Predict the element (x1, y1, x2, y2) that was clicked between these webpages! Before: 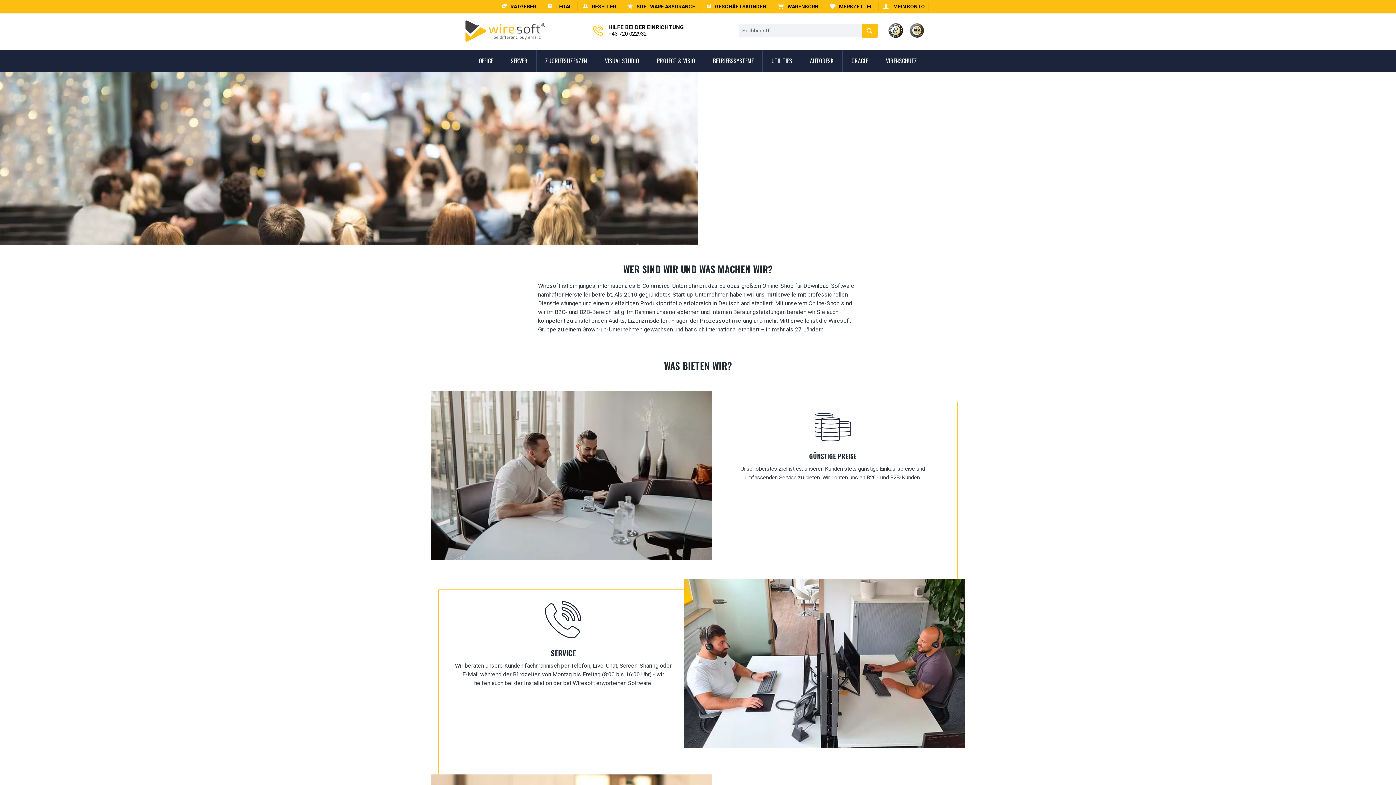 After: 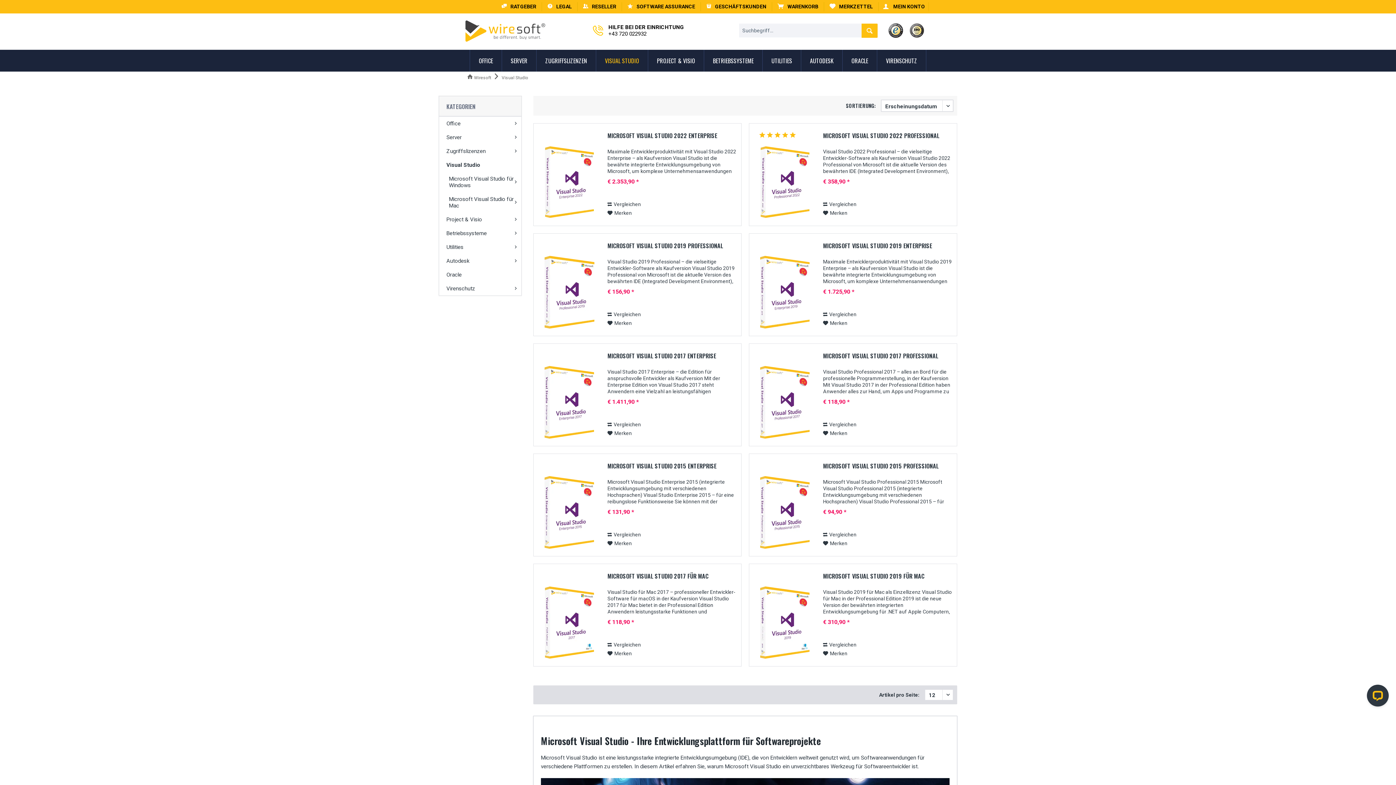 Action: label: Visual Studio bbox: (596, 49, 648, 71)